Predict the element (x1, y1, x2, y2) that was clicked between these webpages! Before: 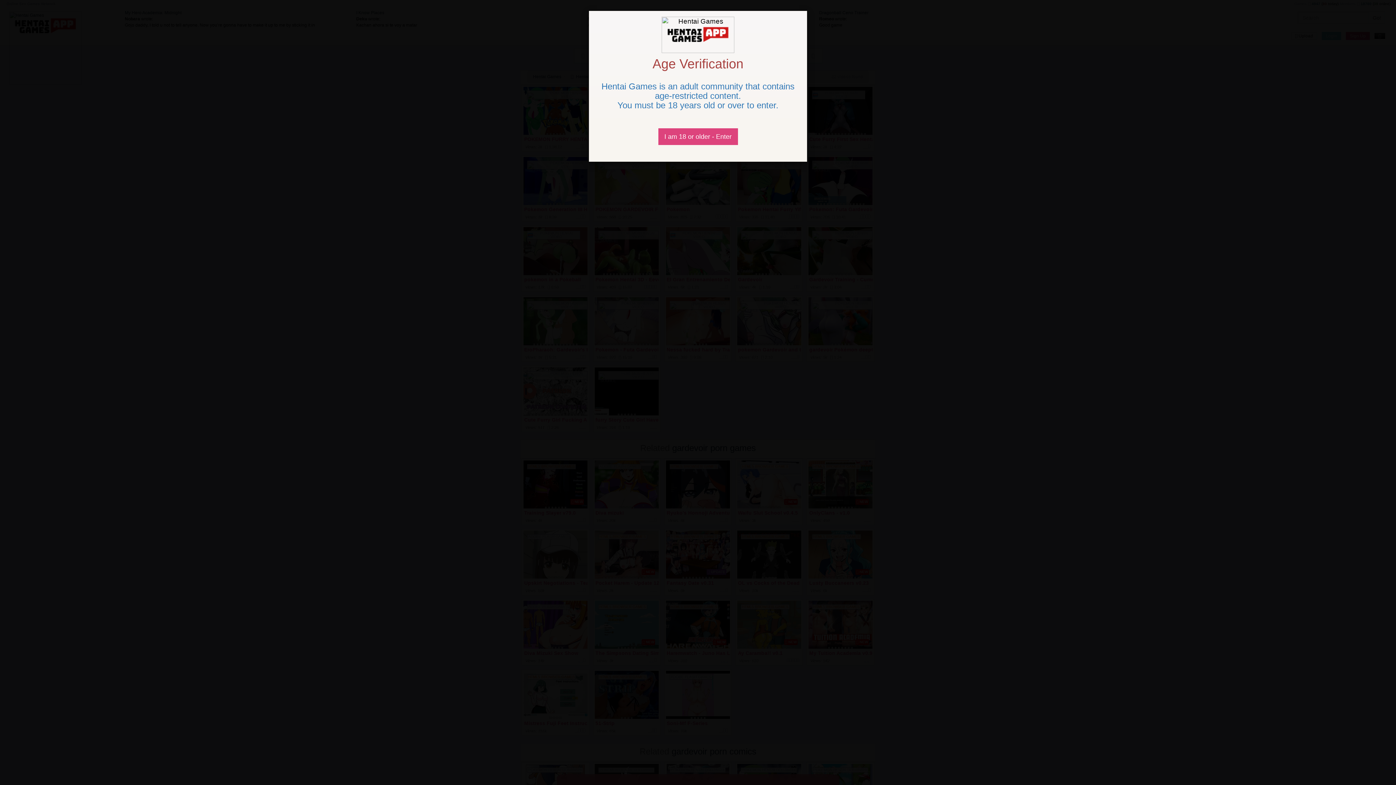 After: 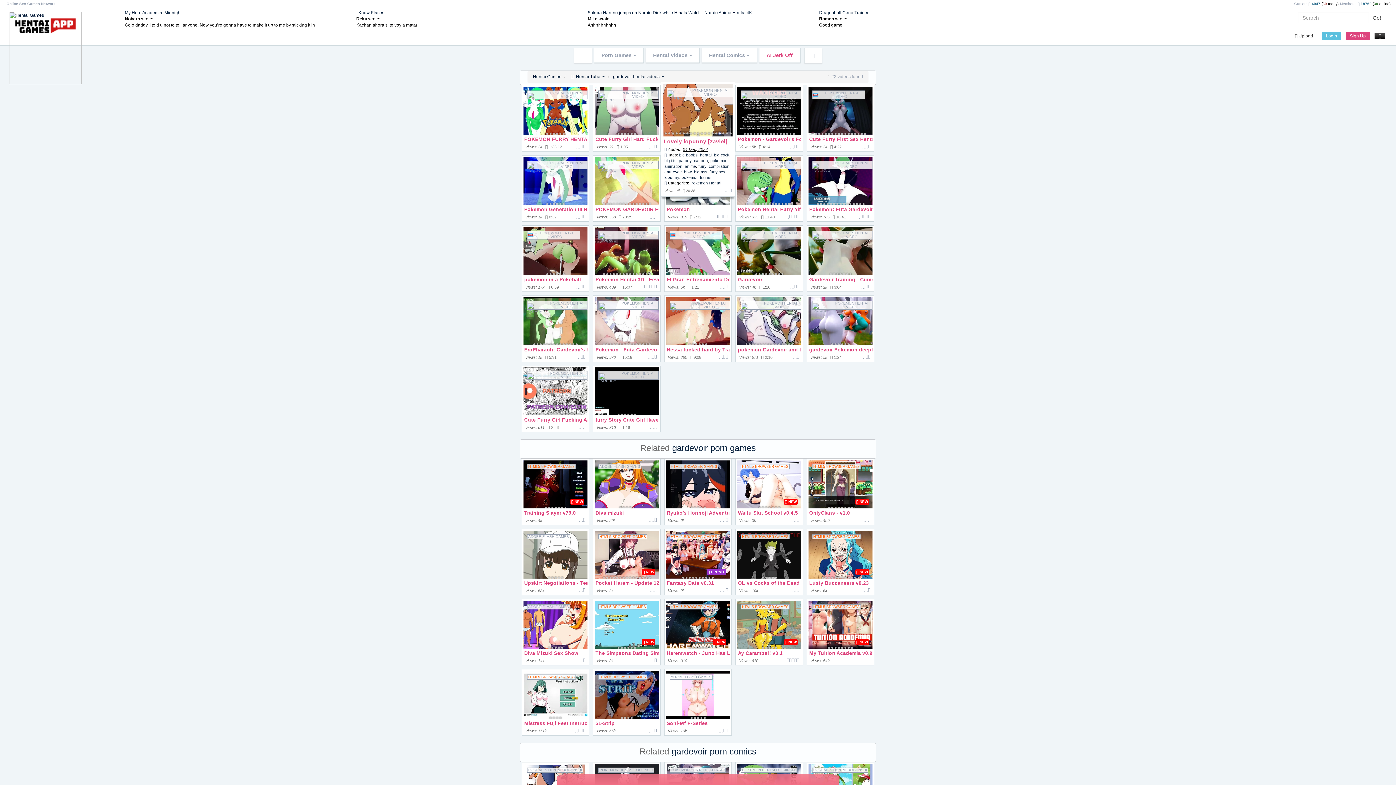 Action: bbox: (658, 128, 738, 145) label: Close